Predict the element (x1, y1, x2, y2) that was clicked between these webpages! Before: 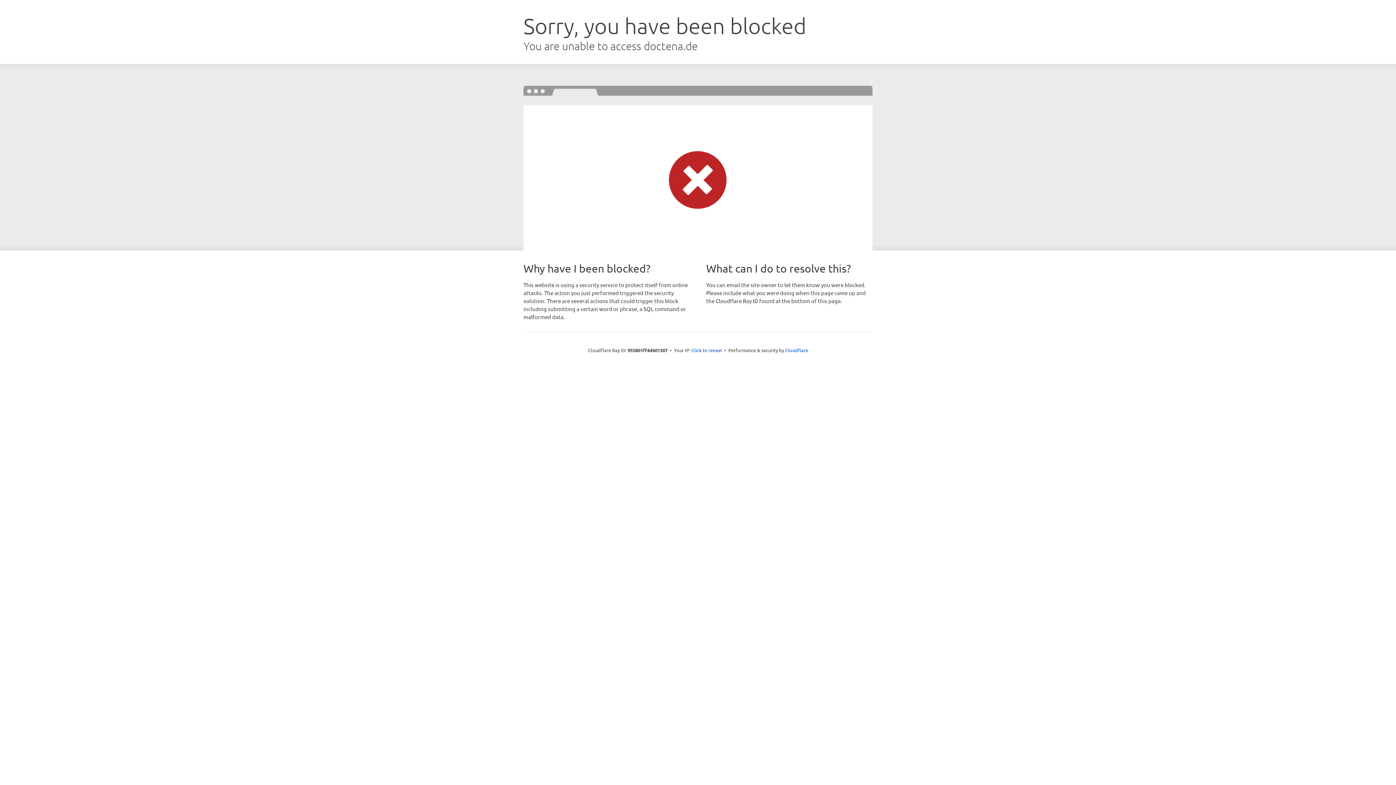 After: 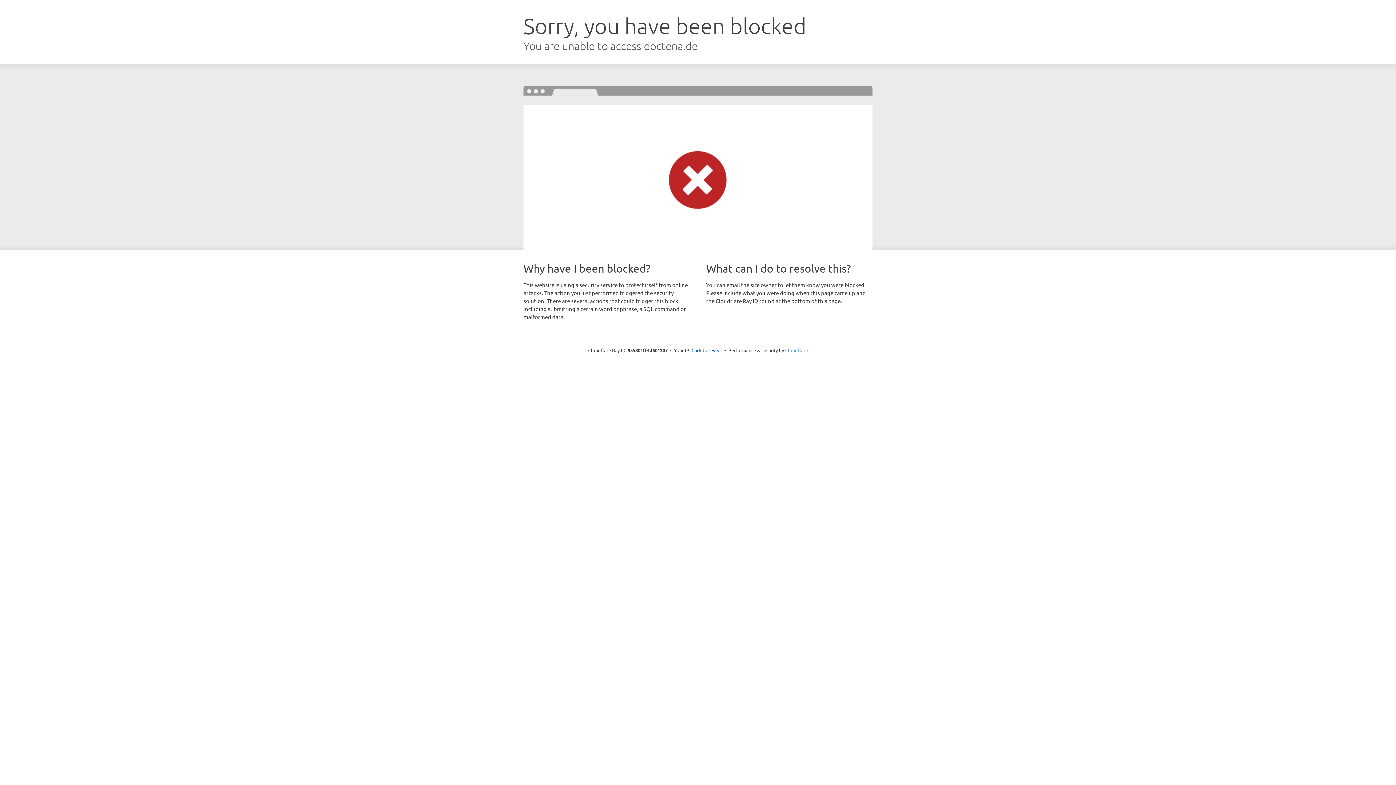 Action: label: Cloudflare bbox: (785, 347, 808, 353)